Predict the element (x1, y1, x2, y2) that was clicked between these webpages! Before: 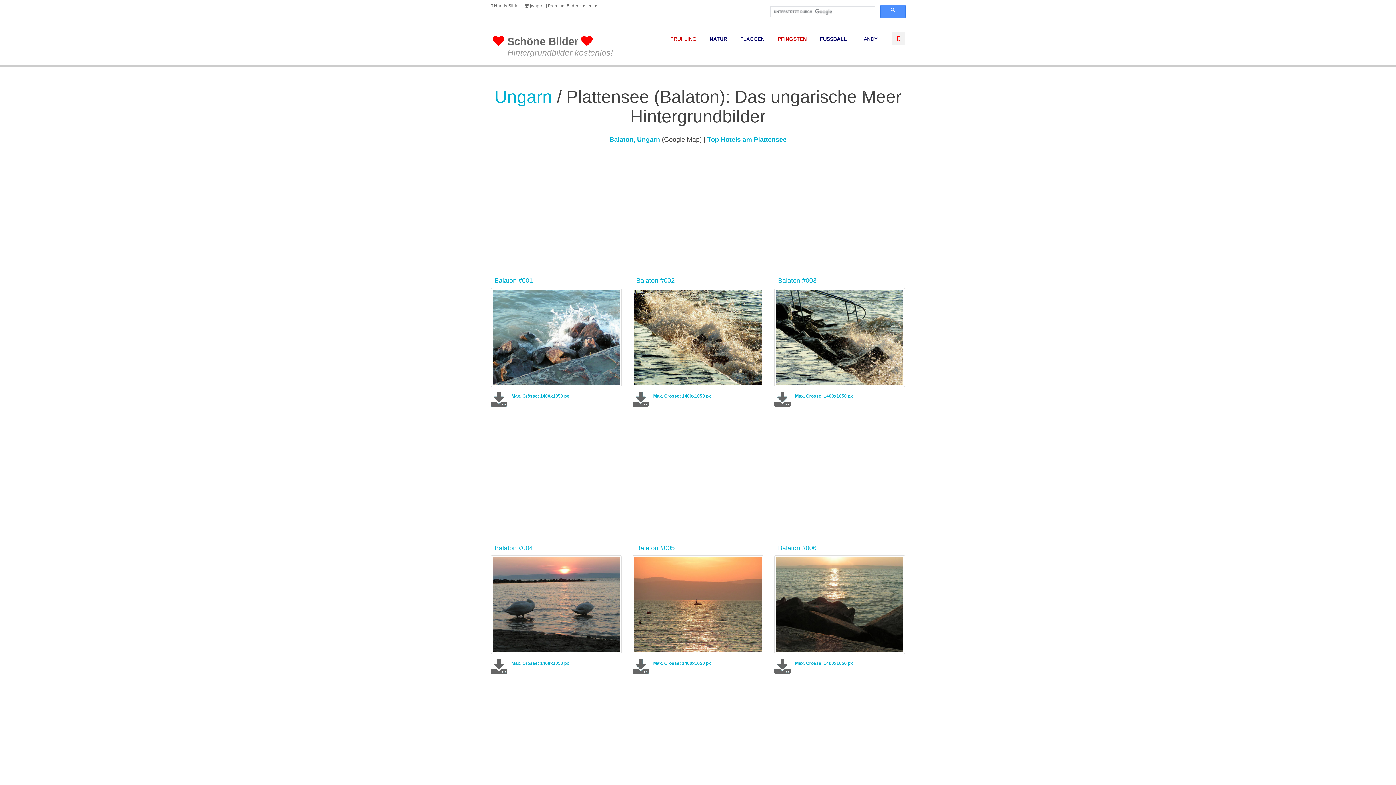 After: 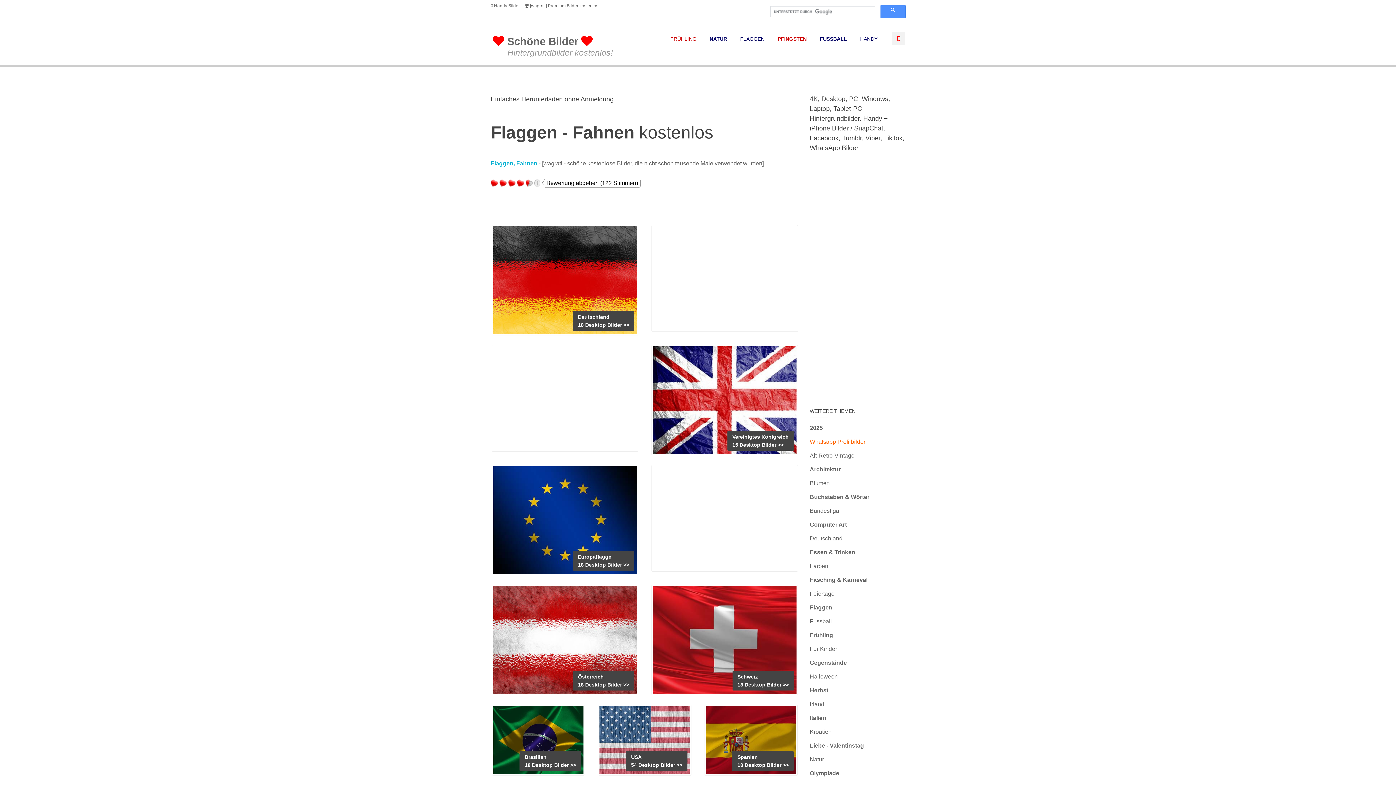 Action: bbox: (734, 25, 770, 52) label: FLAGGEN